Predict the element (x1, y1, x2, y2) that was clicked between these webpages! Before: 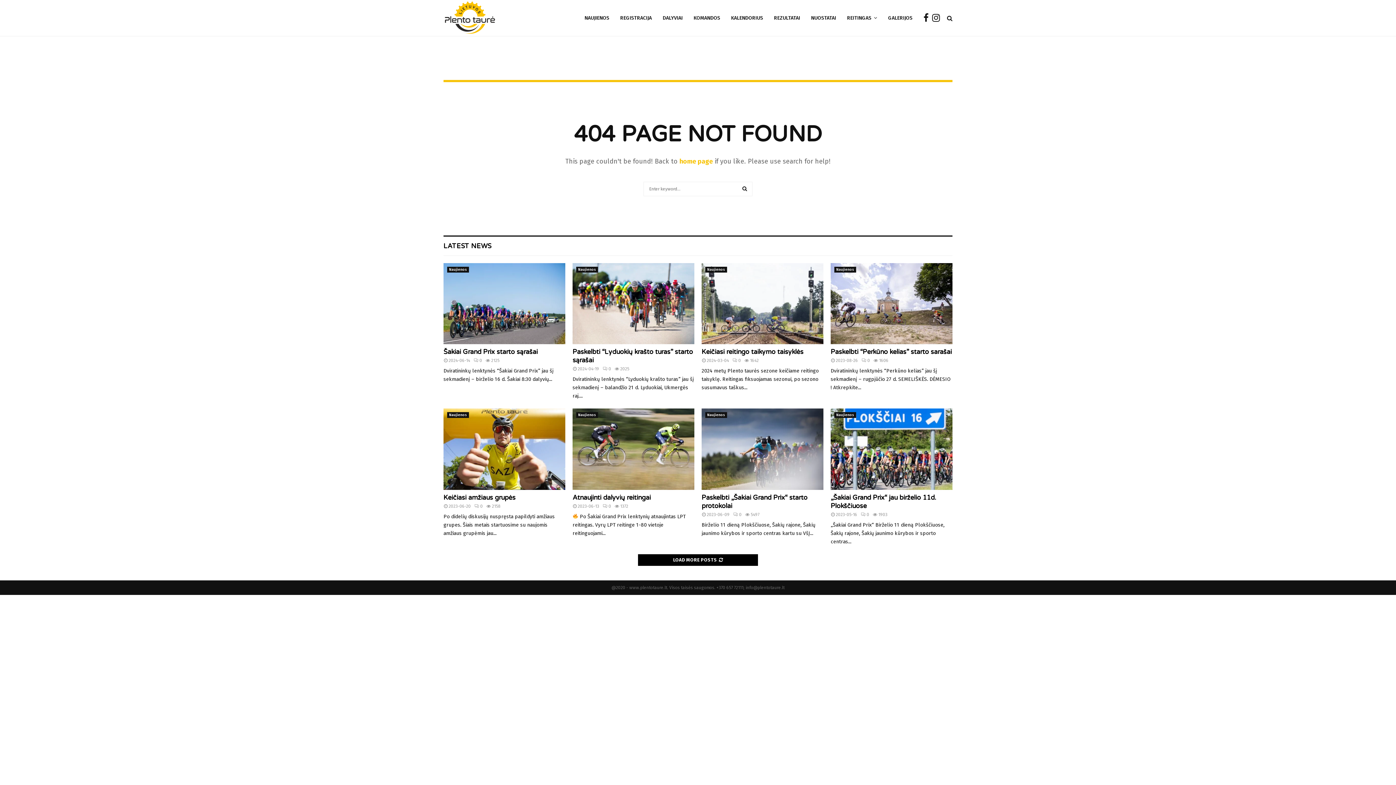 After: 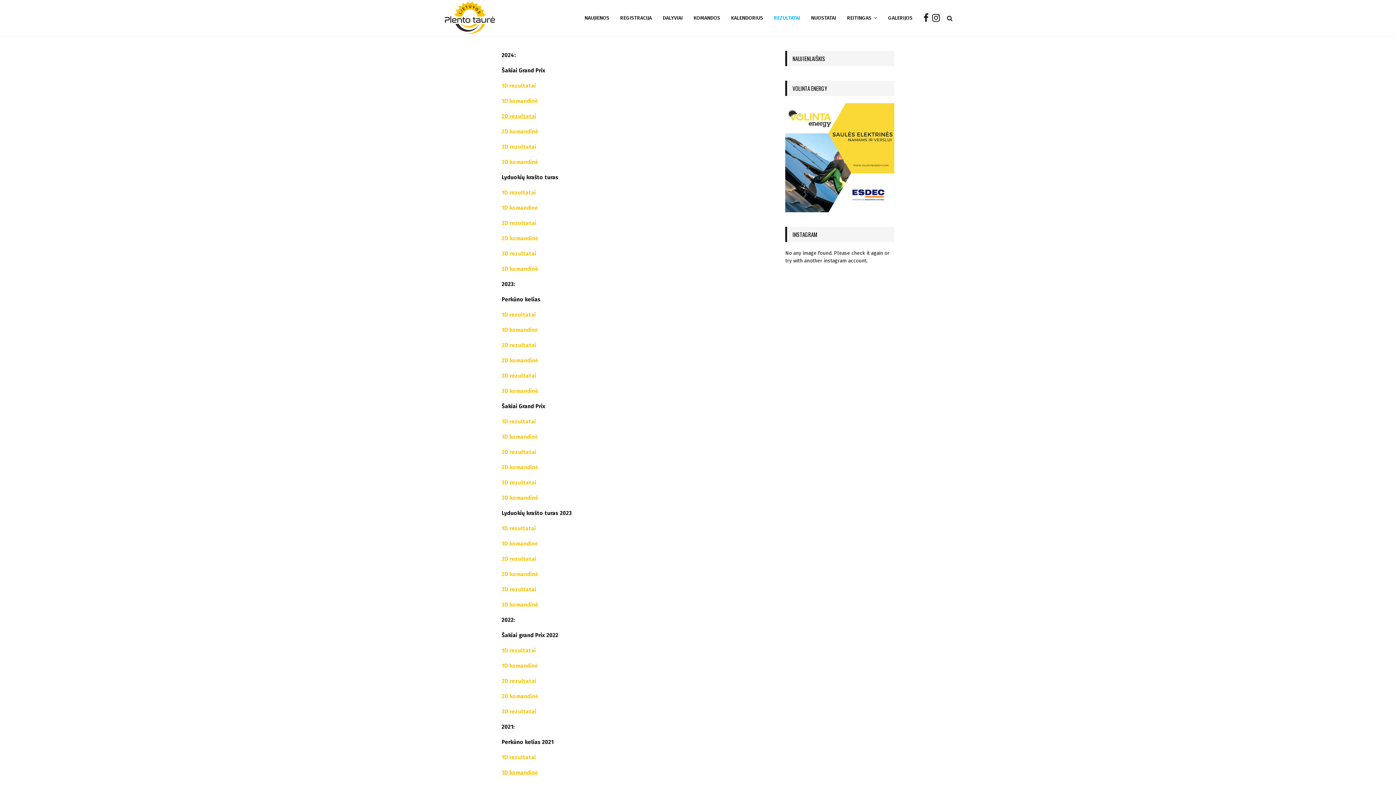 Action: bbox: (774, 0, 800, 36) label: REZULTATAI